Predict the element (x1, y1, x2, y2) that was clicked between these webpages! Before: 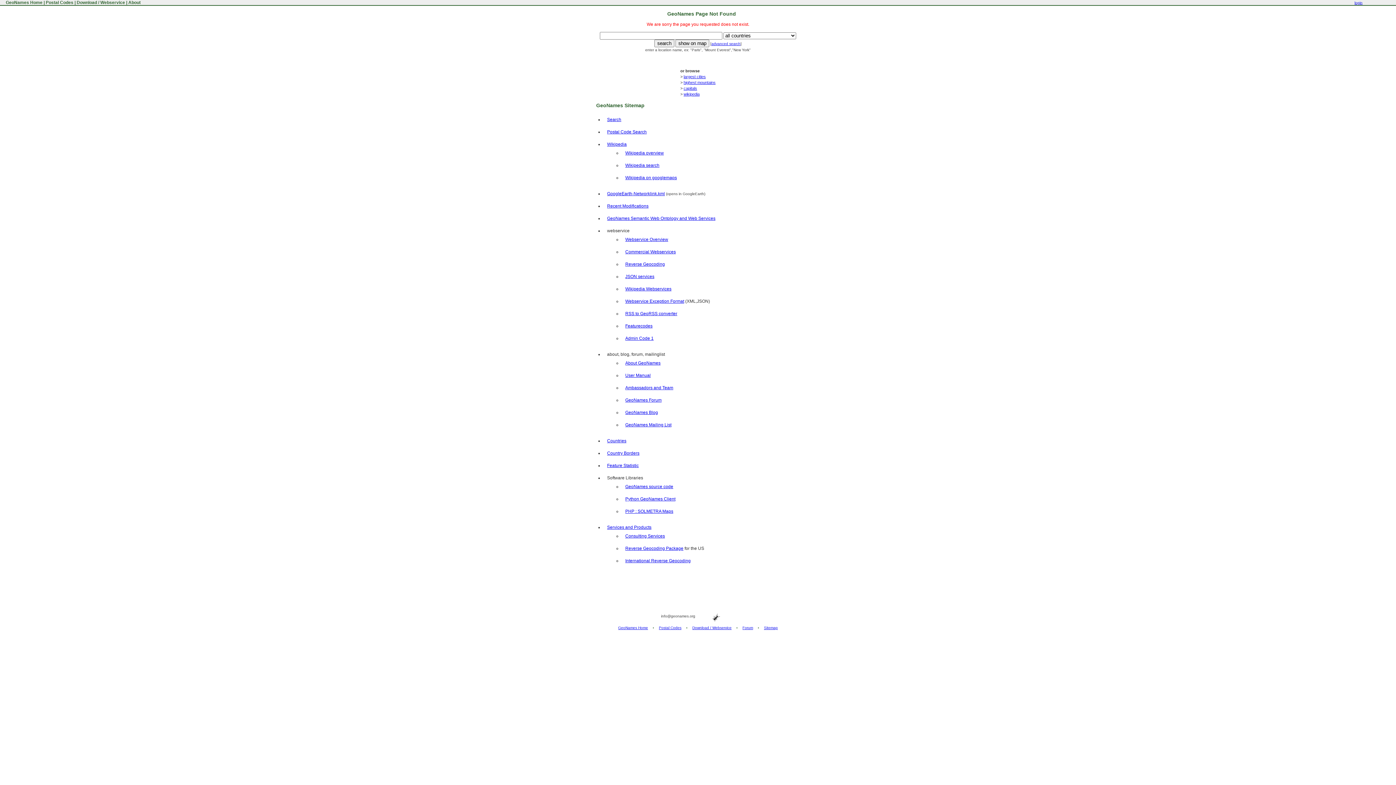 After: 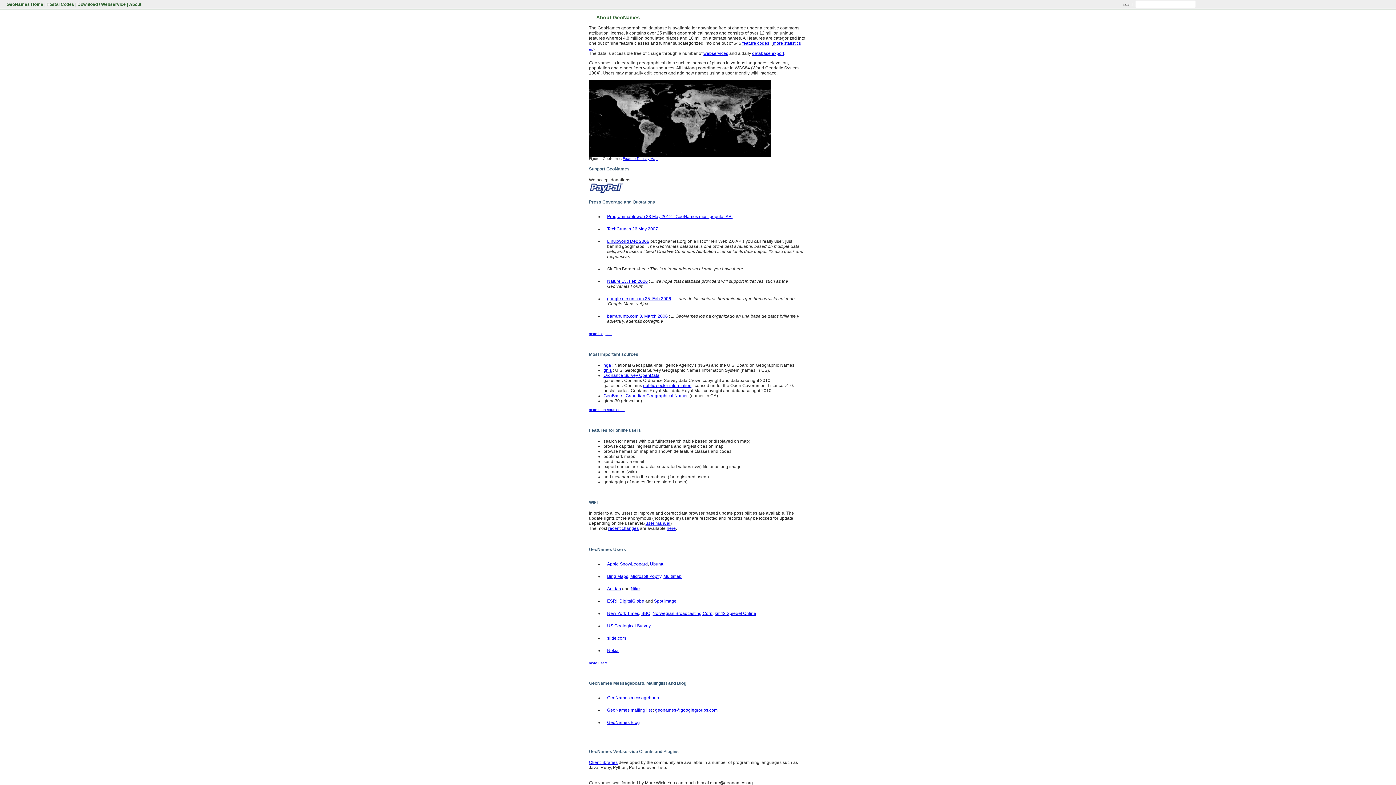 Action: bbox: (128, 0, 140, 5) label: About